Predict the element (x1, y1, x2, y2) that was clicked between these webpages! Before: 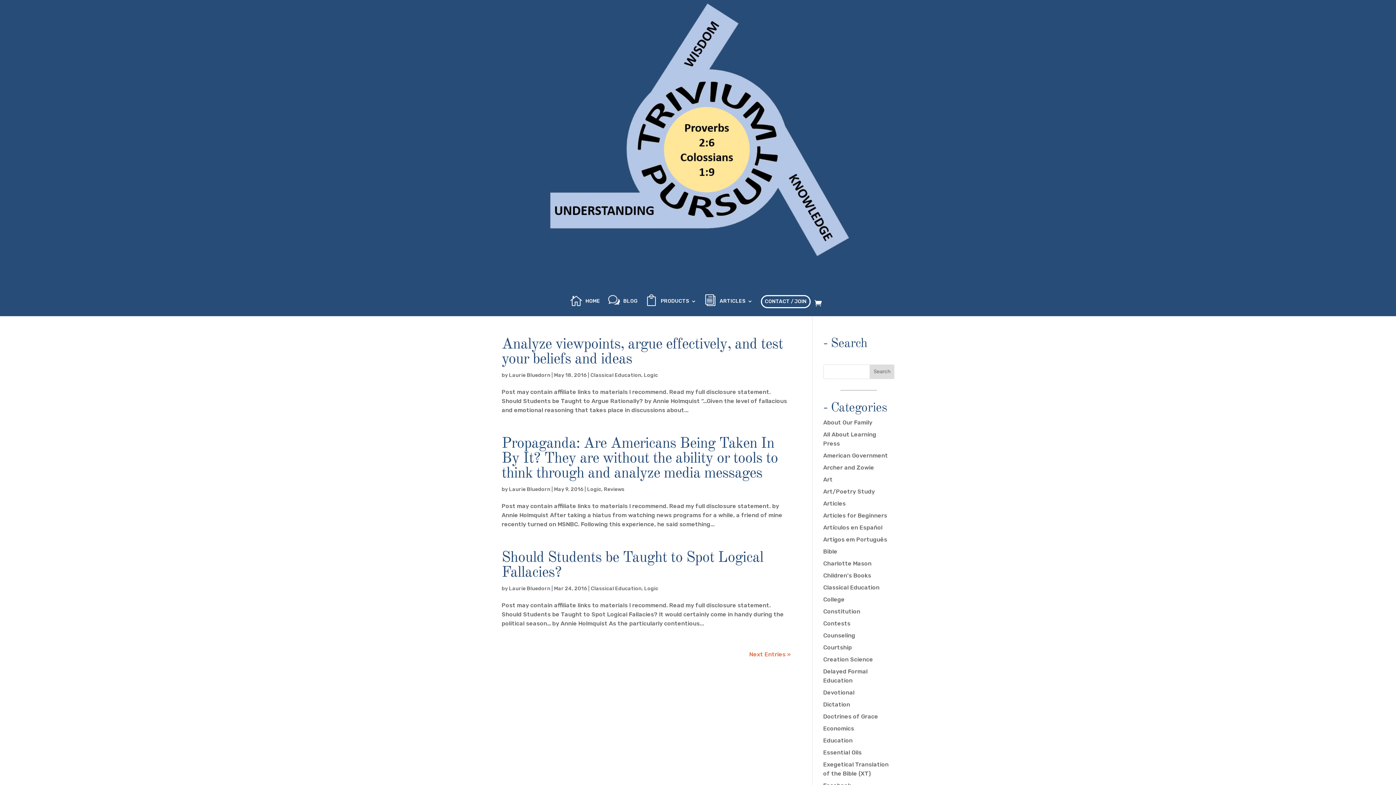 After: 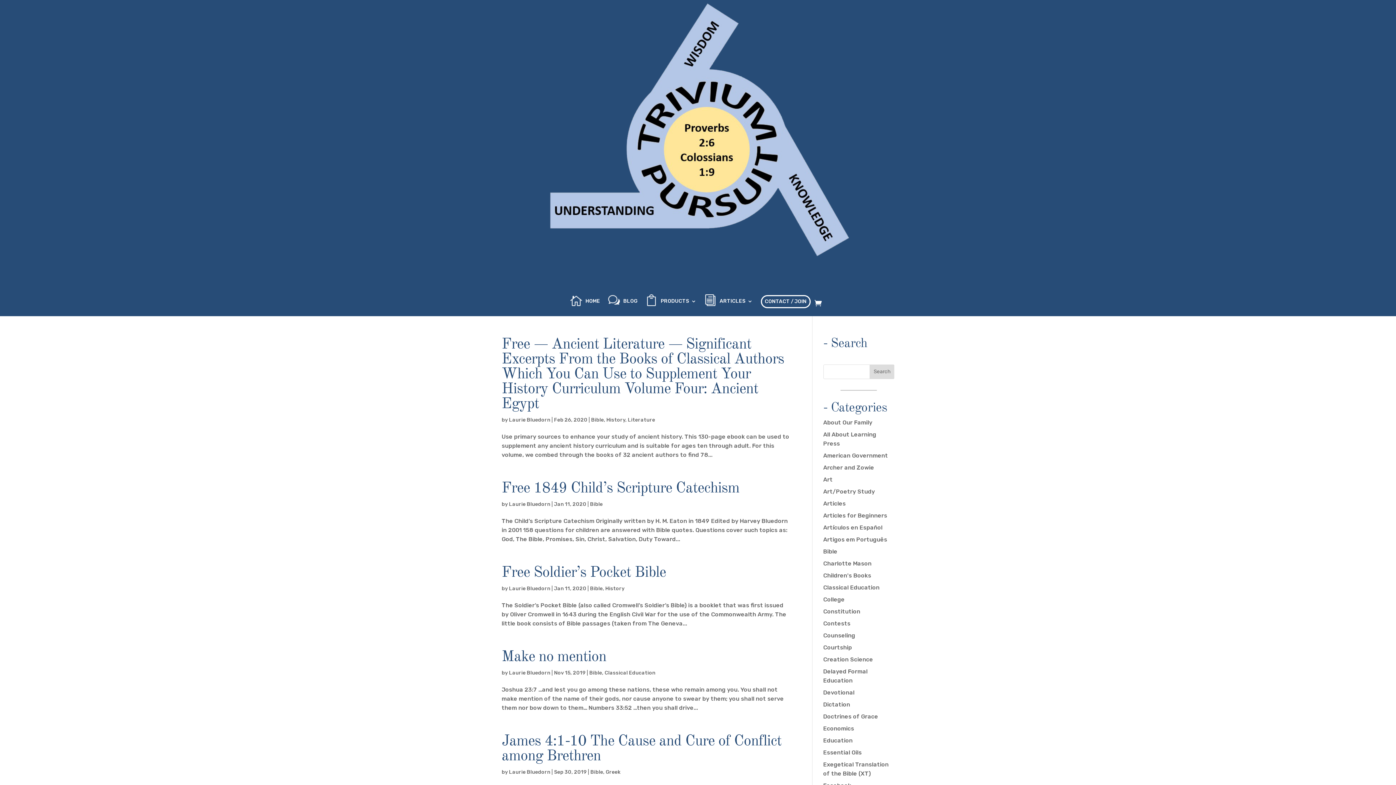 Action: label: Bible bbox: (823, 548, 837, 555)